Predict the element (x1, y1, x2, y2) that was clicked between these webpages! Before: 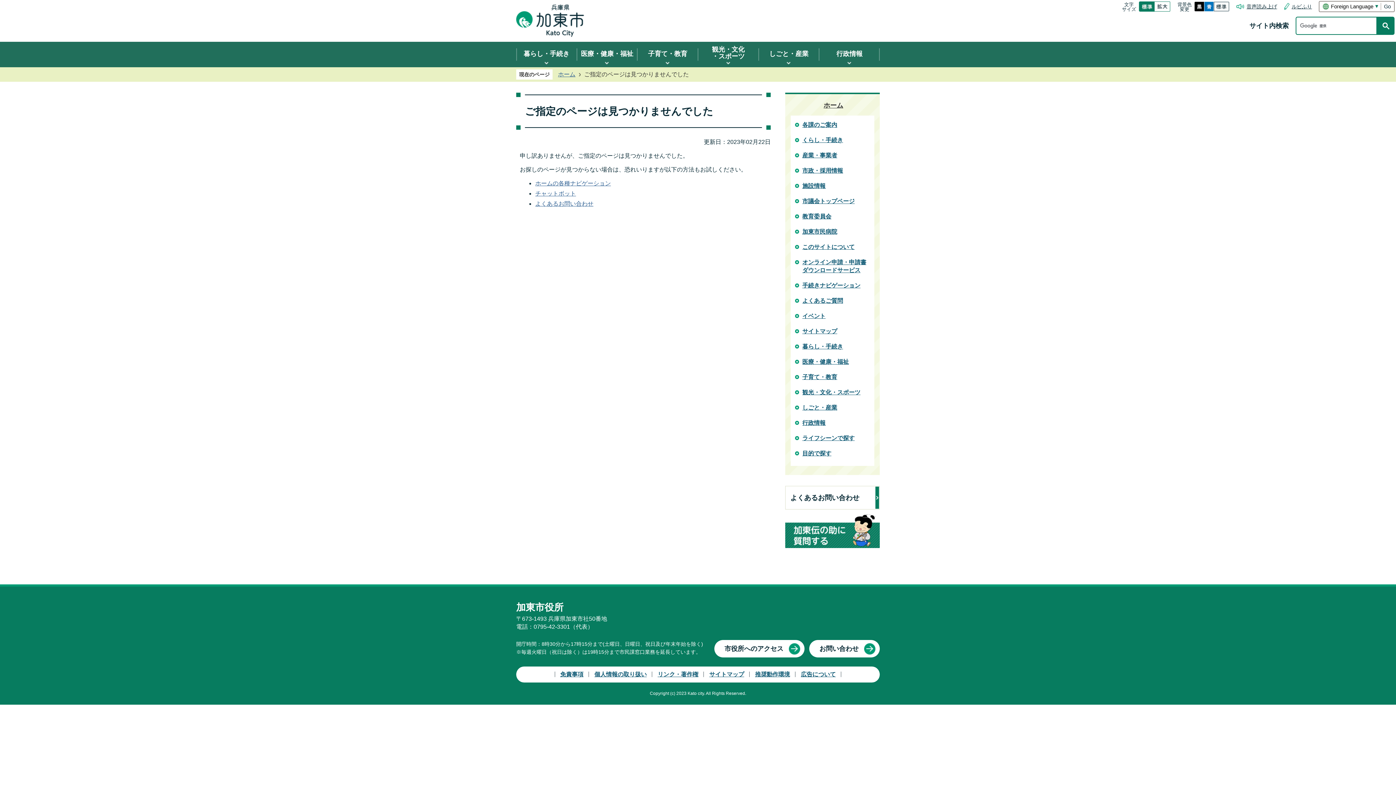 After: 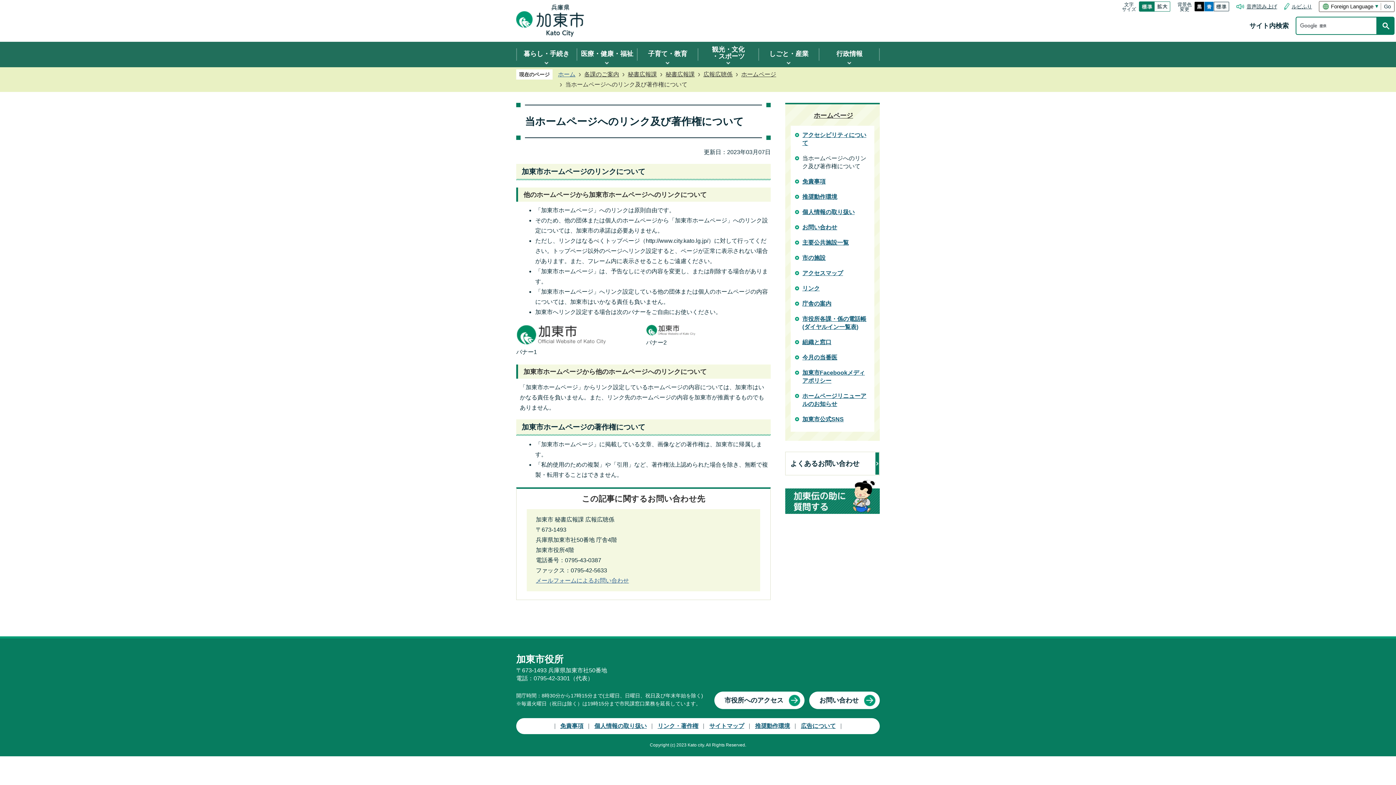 Action: label: リンク・著作権 bbox: (657, 670, 698, 679)